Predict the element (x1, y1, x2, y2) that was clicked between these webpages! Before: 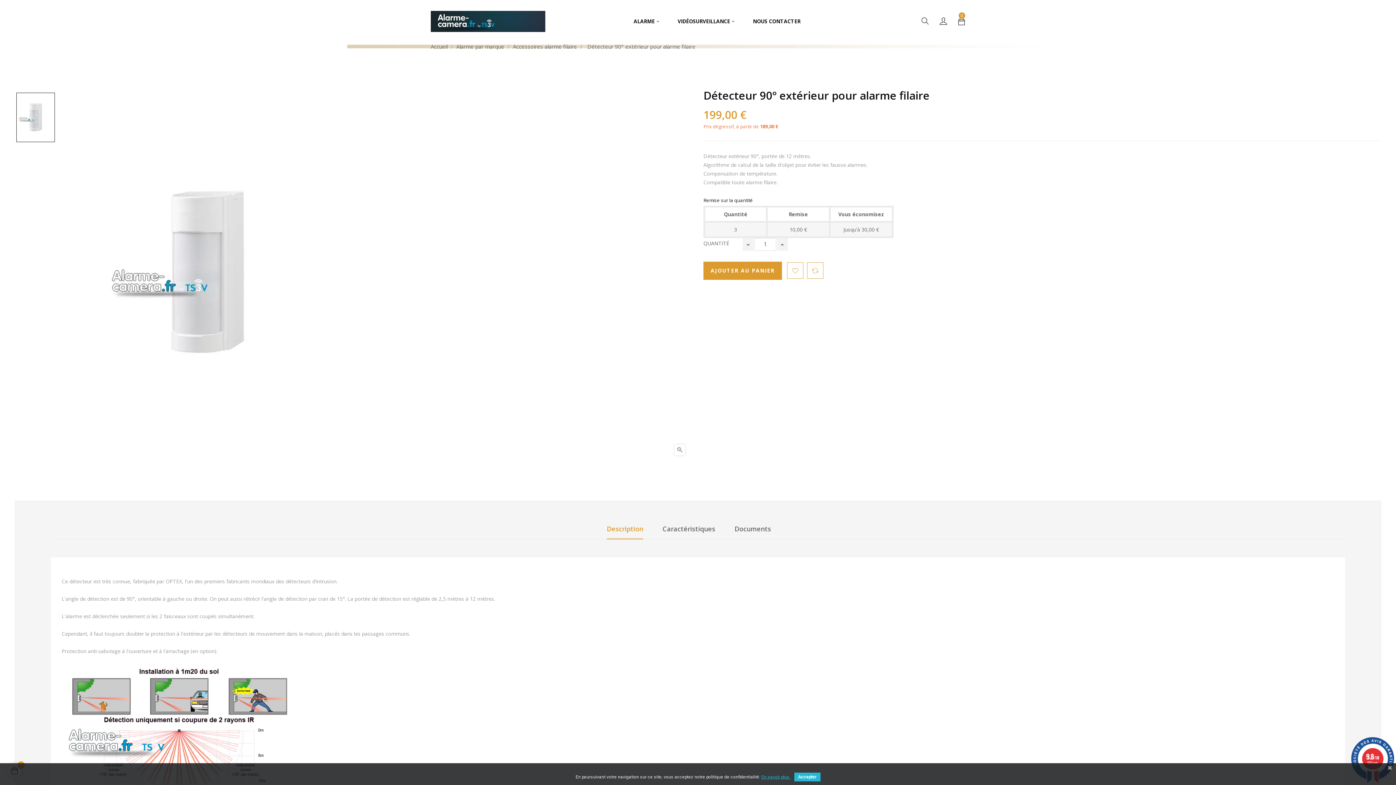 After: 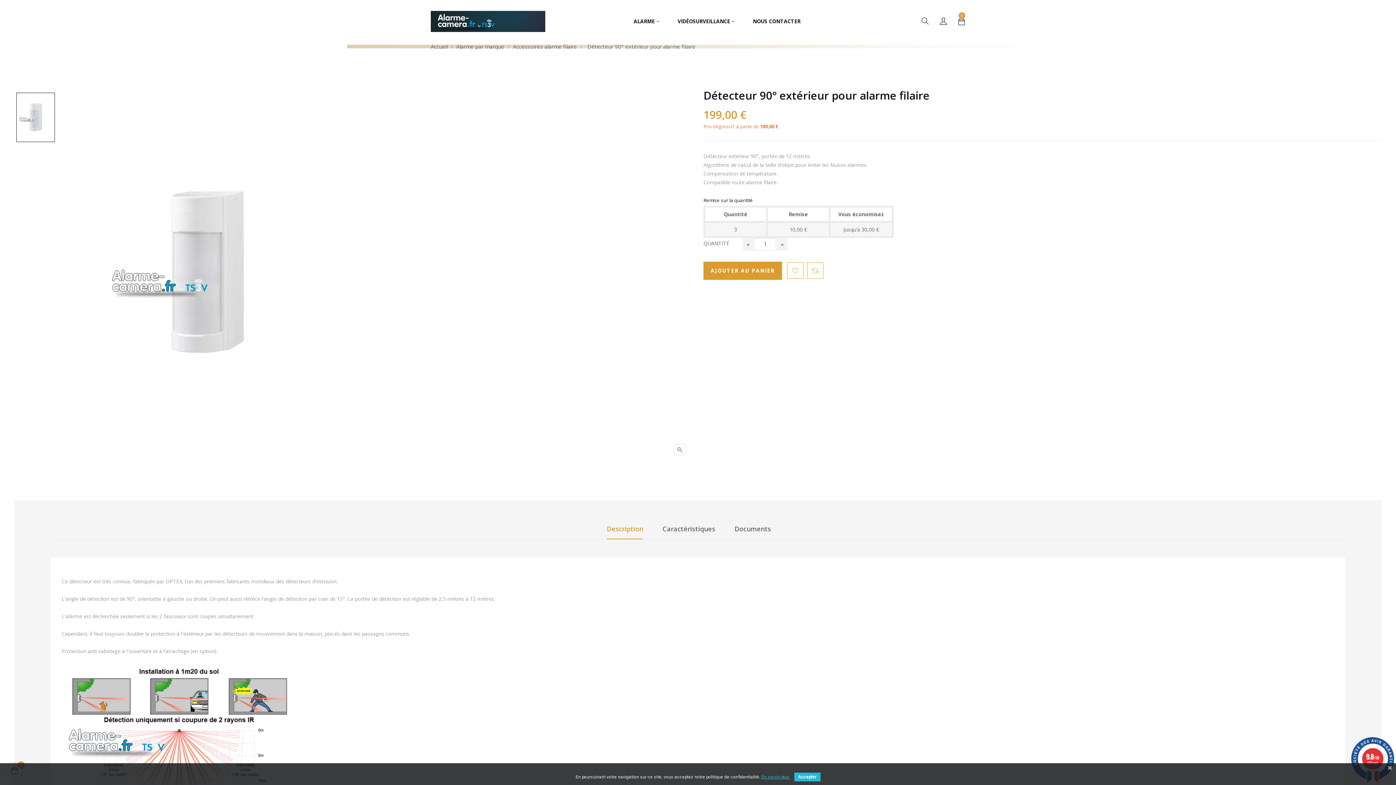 Action: label: Détecteur 90° extérieur pour alarme filaire bbox: (587, 42, 695, 50)